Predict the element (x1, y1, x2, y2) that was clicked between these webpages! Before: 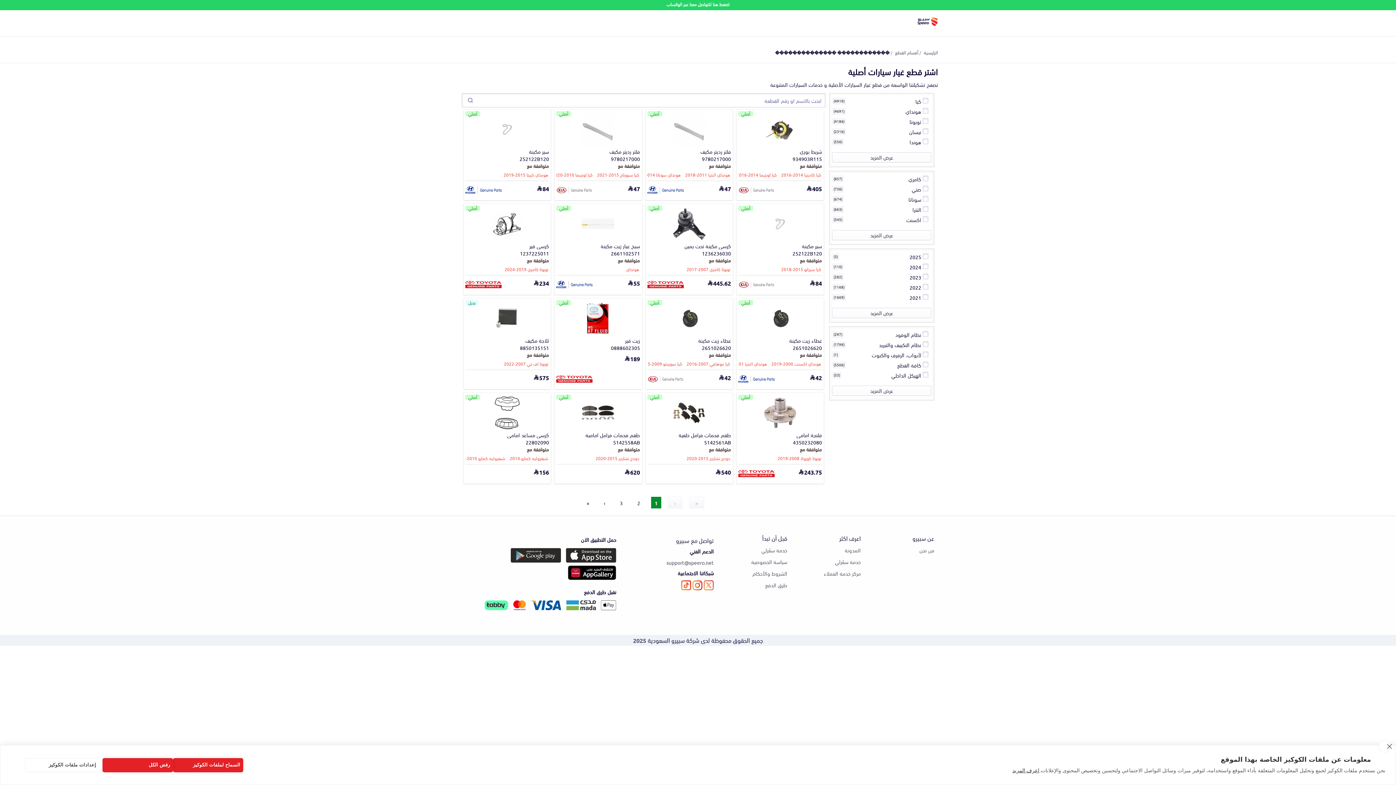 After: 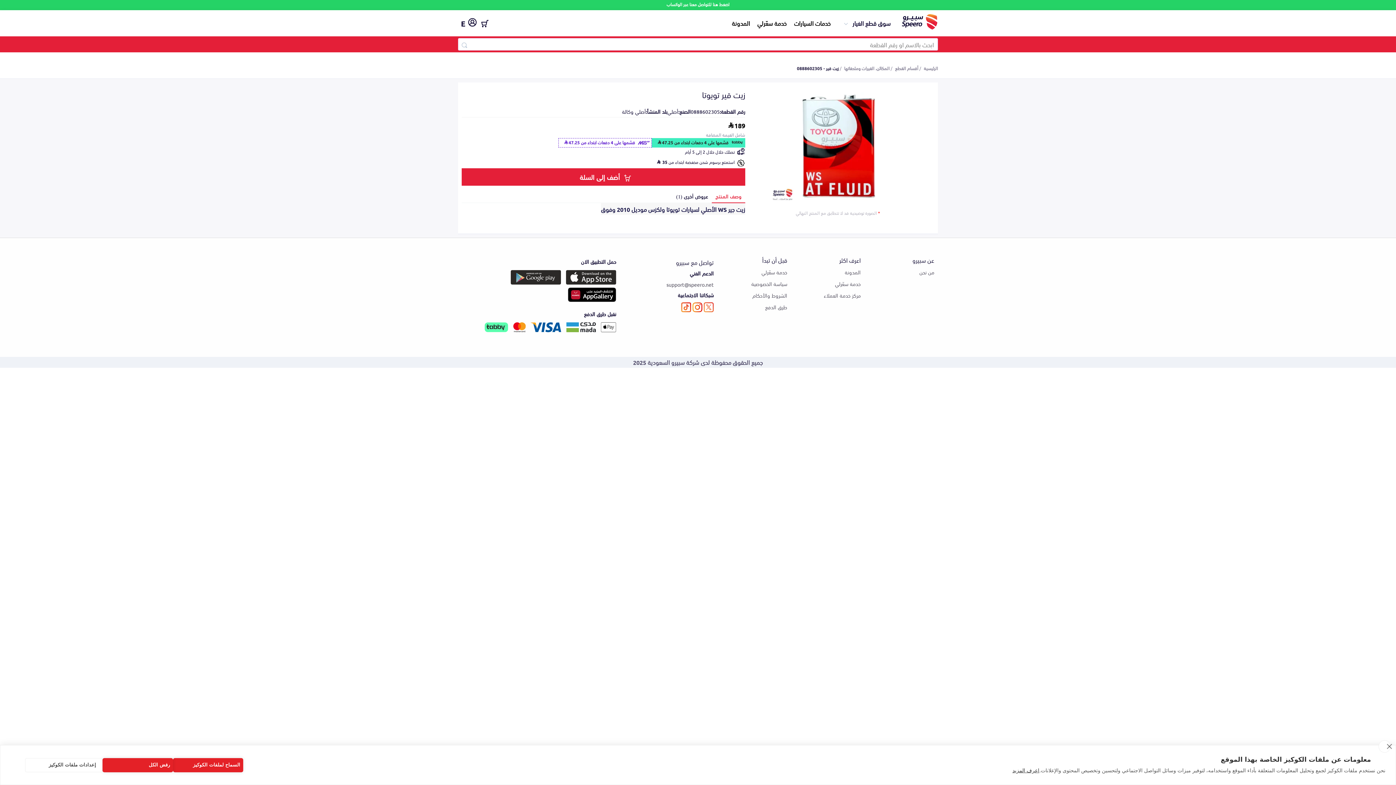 Action: label: أصلي
زيت قير
0888602305
189 bbox: (556, 300, 640, 387)